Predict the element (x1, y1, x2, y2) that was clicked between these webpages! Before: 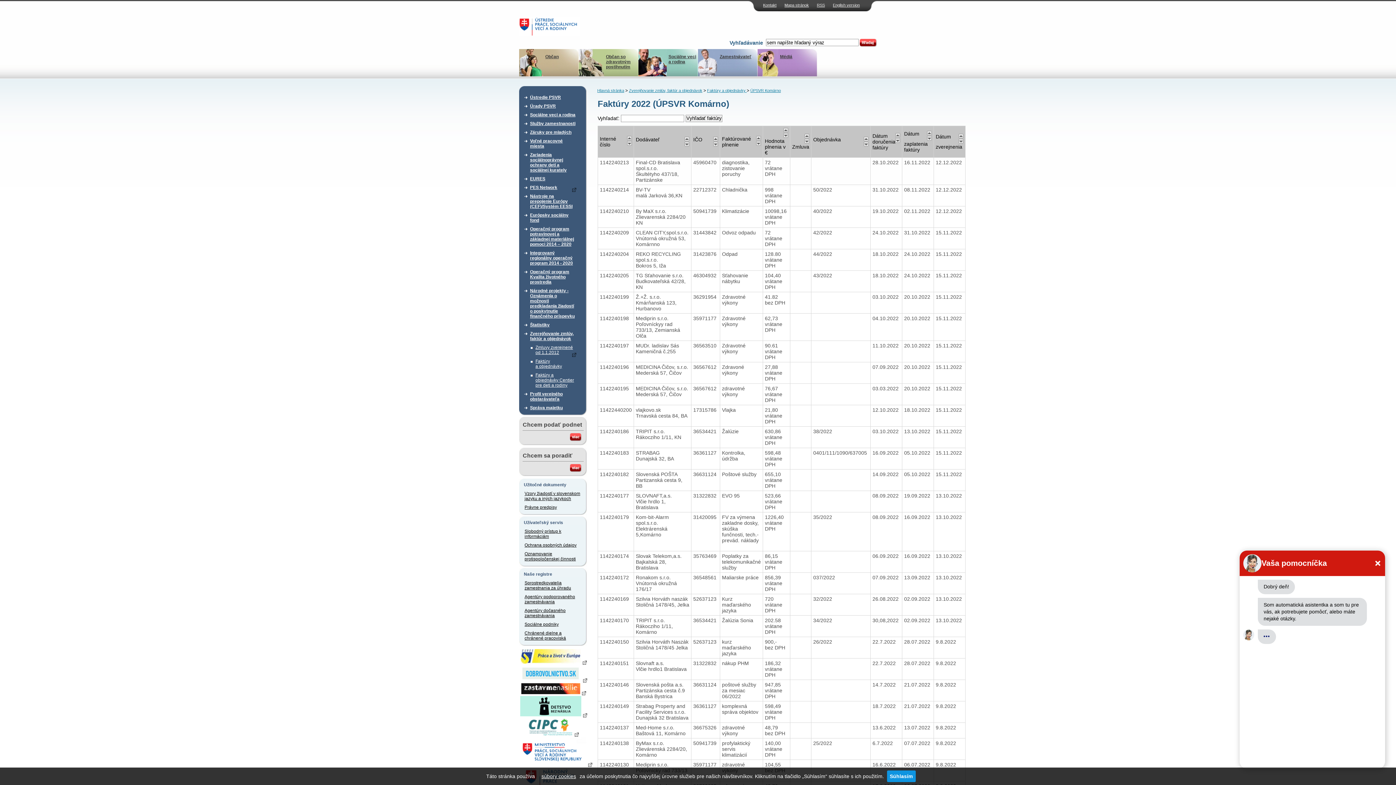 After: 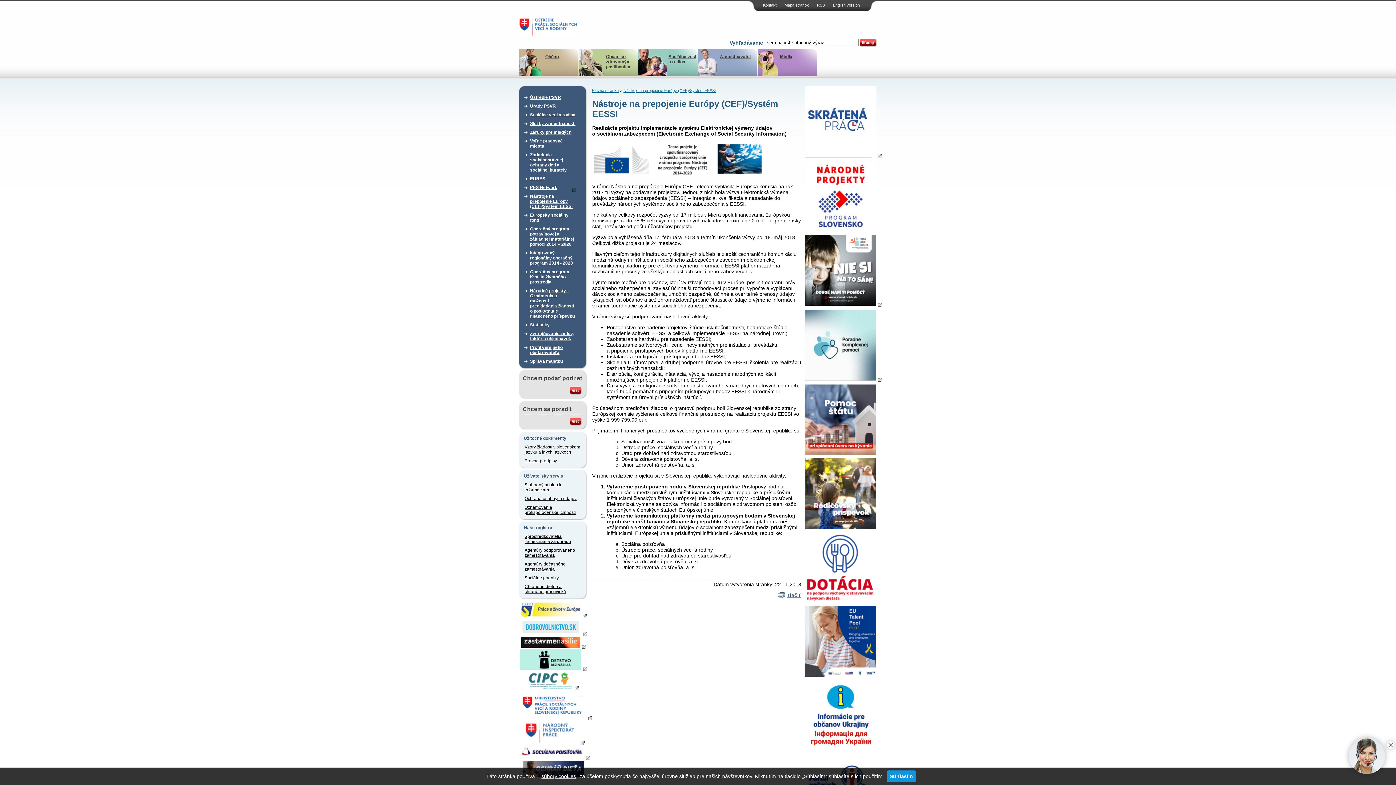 Action: bbox: (530, 192, 576, 210) label: Nástroje na prepojenie Európy (CEF)/Systém EESSI